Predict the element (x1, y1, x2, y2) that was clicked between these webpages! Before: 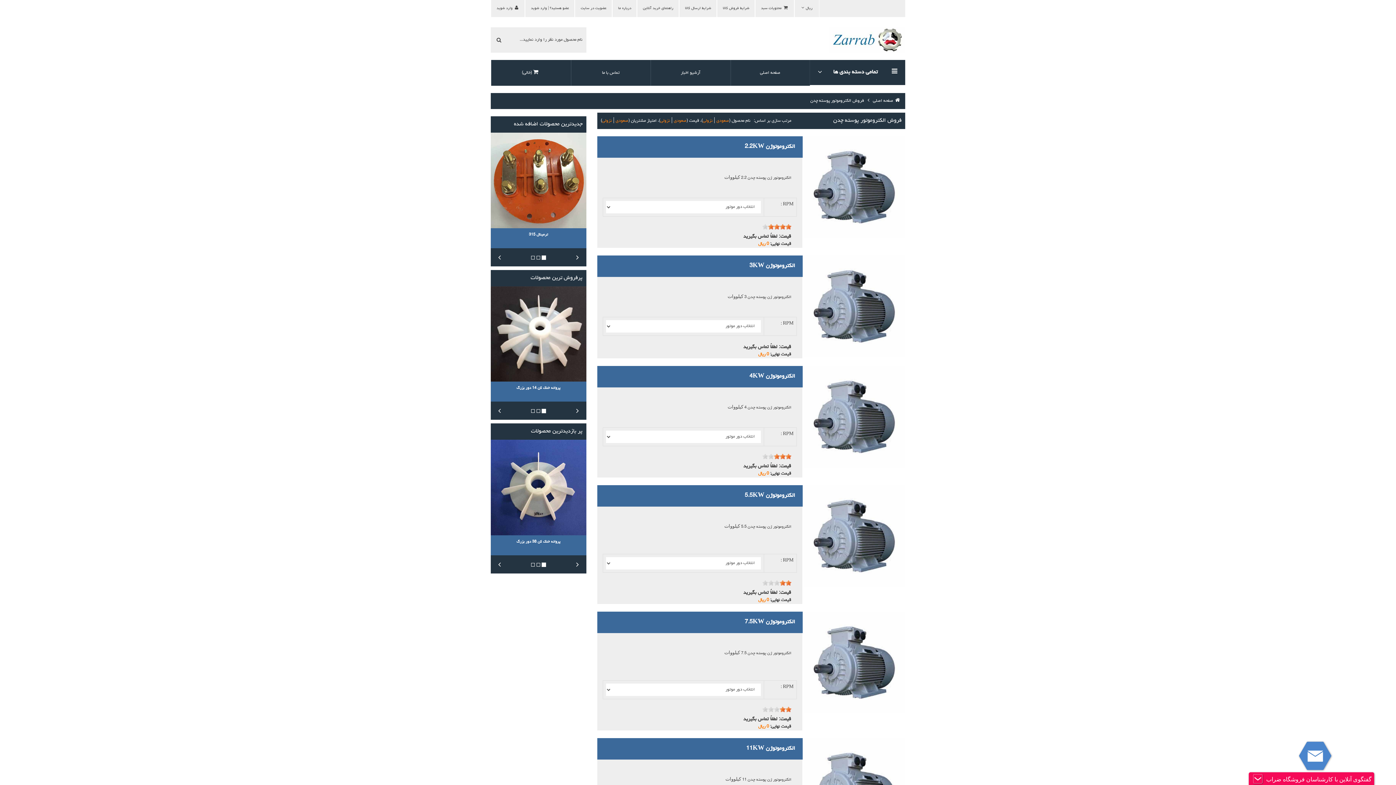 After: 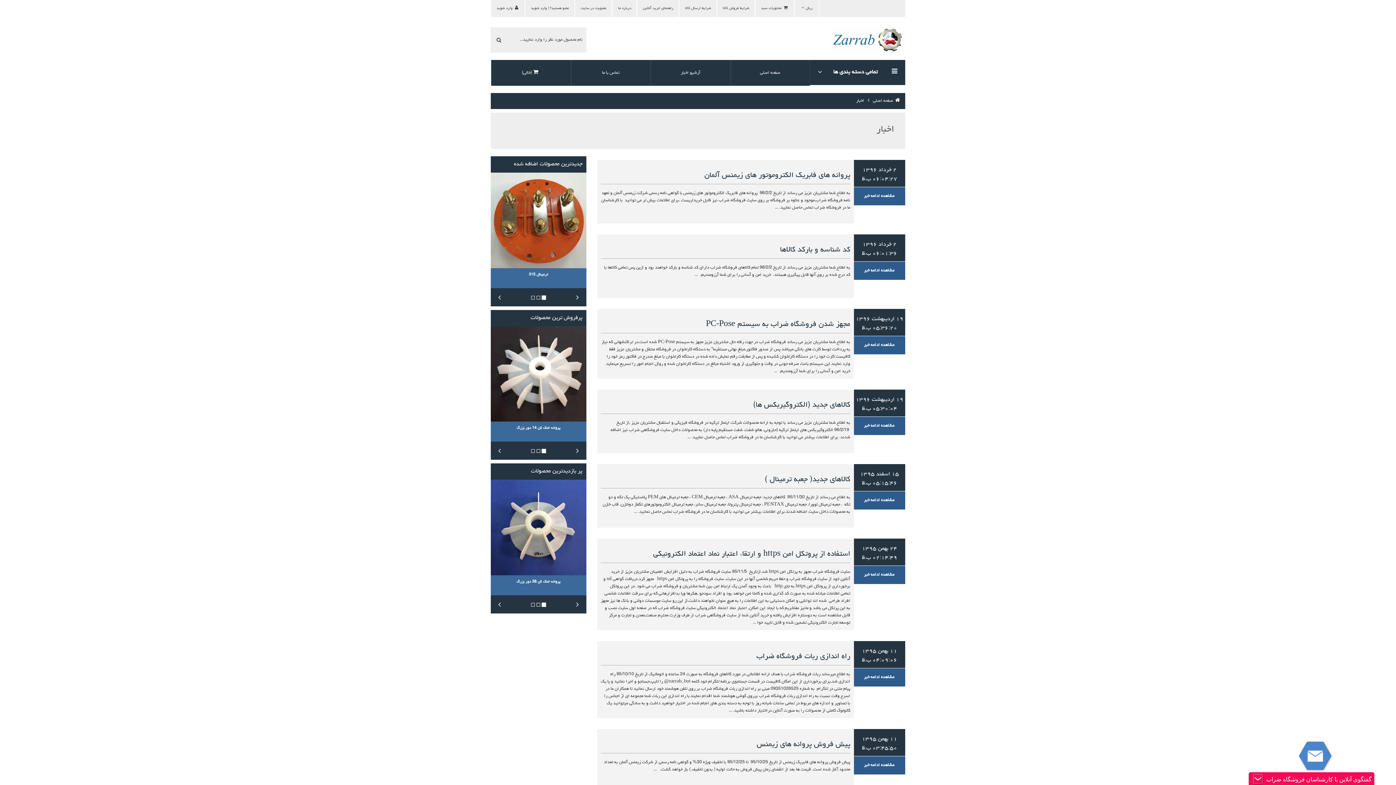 Action: bbox: (651, 60, 730, 85) label: آرشیو اخبار